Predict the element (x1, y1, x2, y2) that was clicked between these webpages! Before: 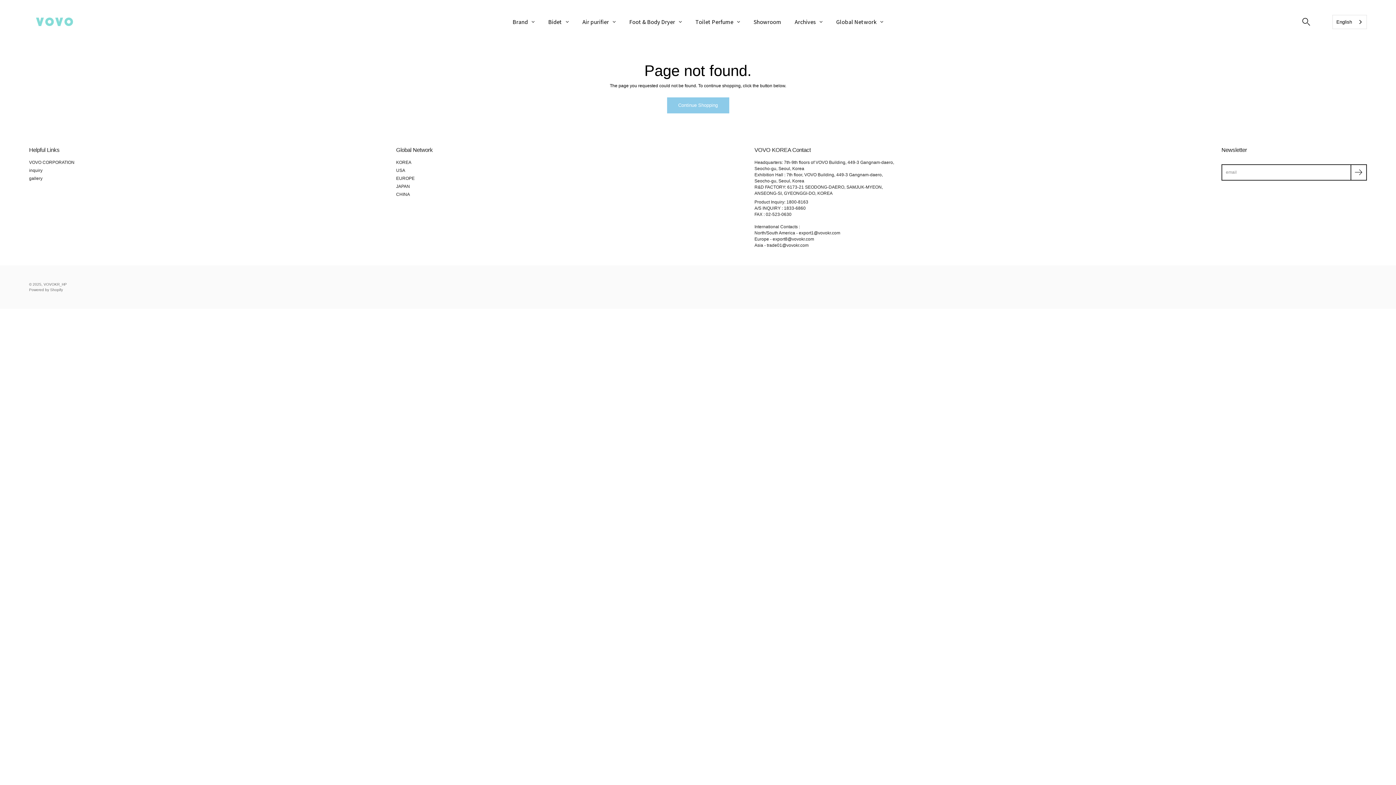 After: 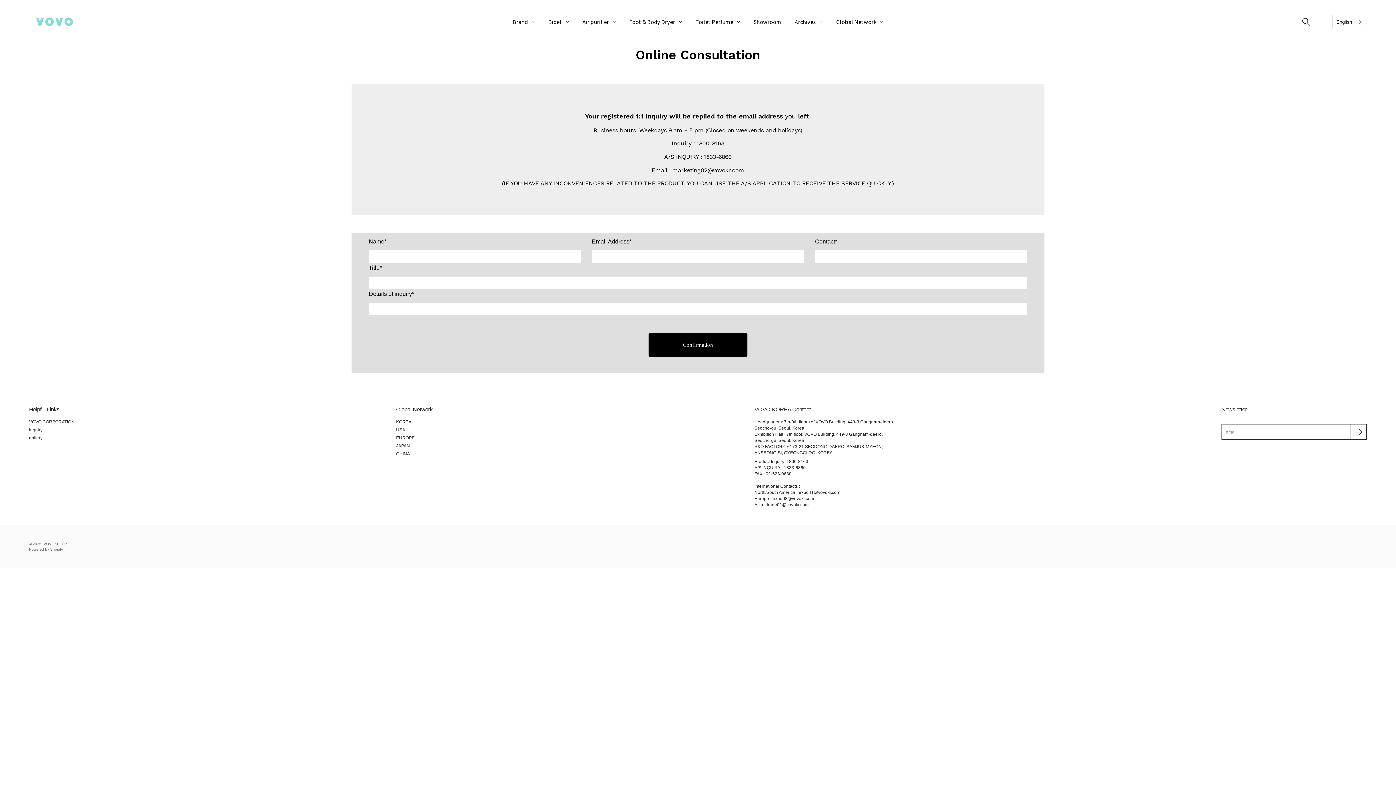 Action: bbox: (29, 167, 42, 172) label: inquiry